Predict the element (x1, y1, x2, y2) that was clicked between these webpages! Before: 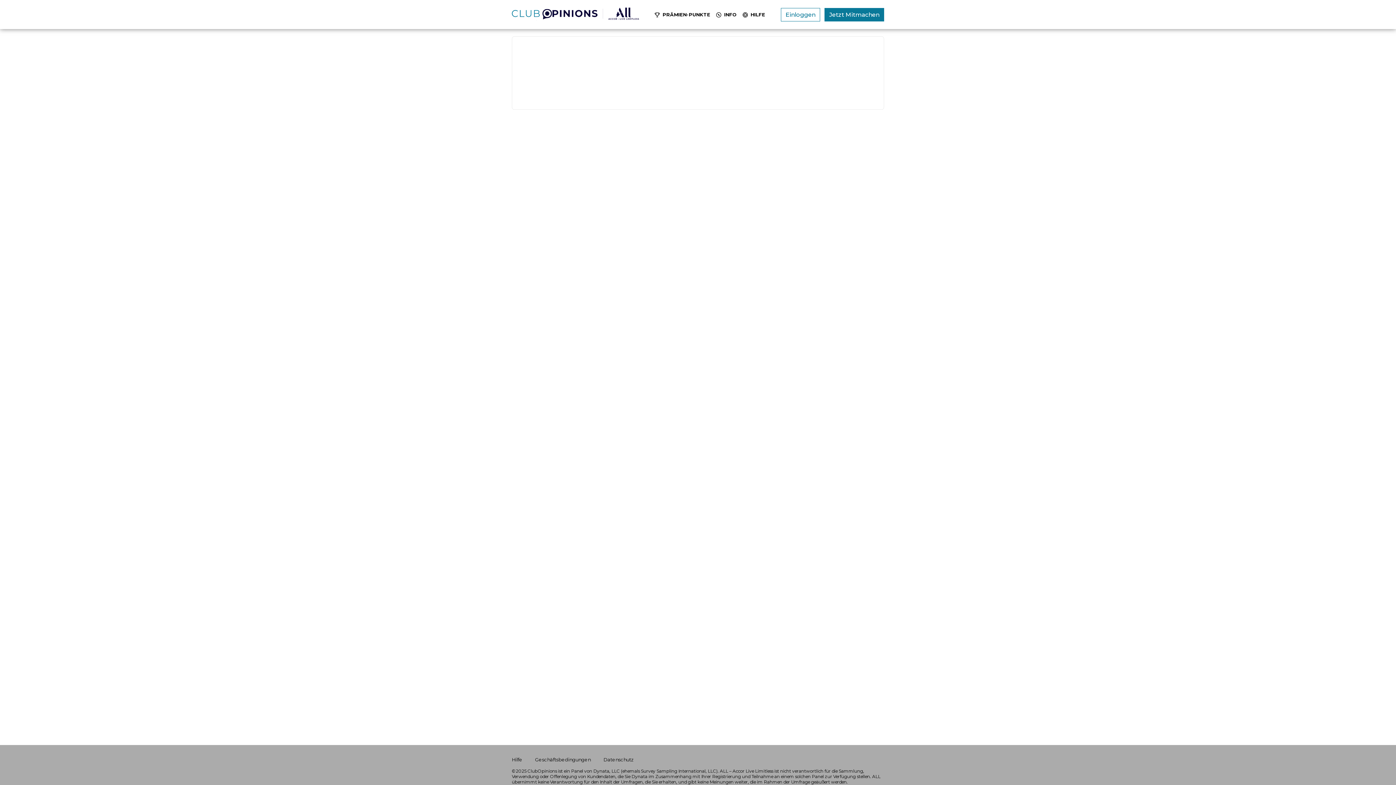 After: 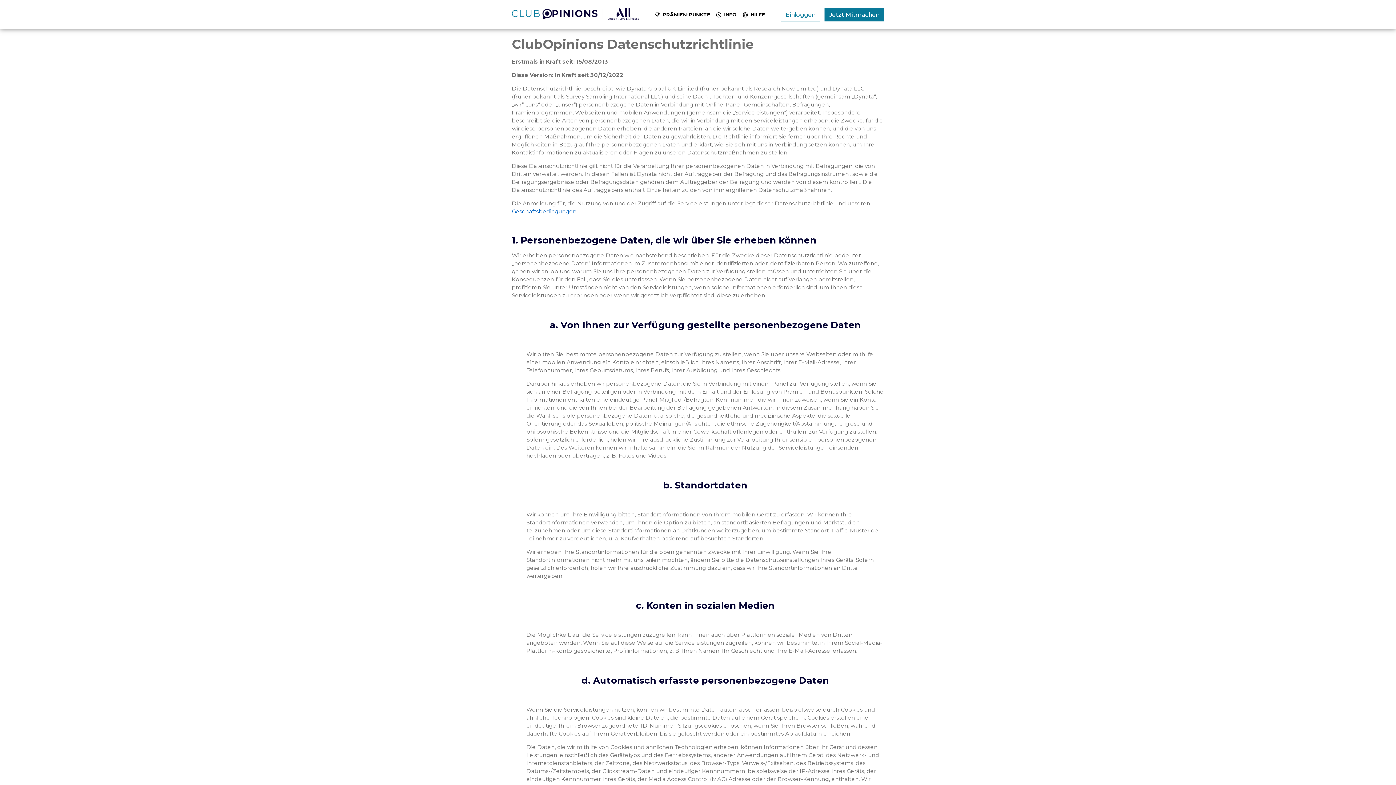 Action: label: Datenschutz bbox: (603, 757, 645, 762)